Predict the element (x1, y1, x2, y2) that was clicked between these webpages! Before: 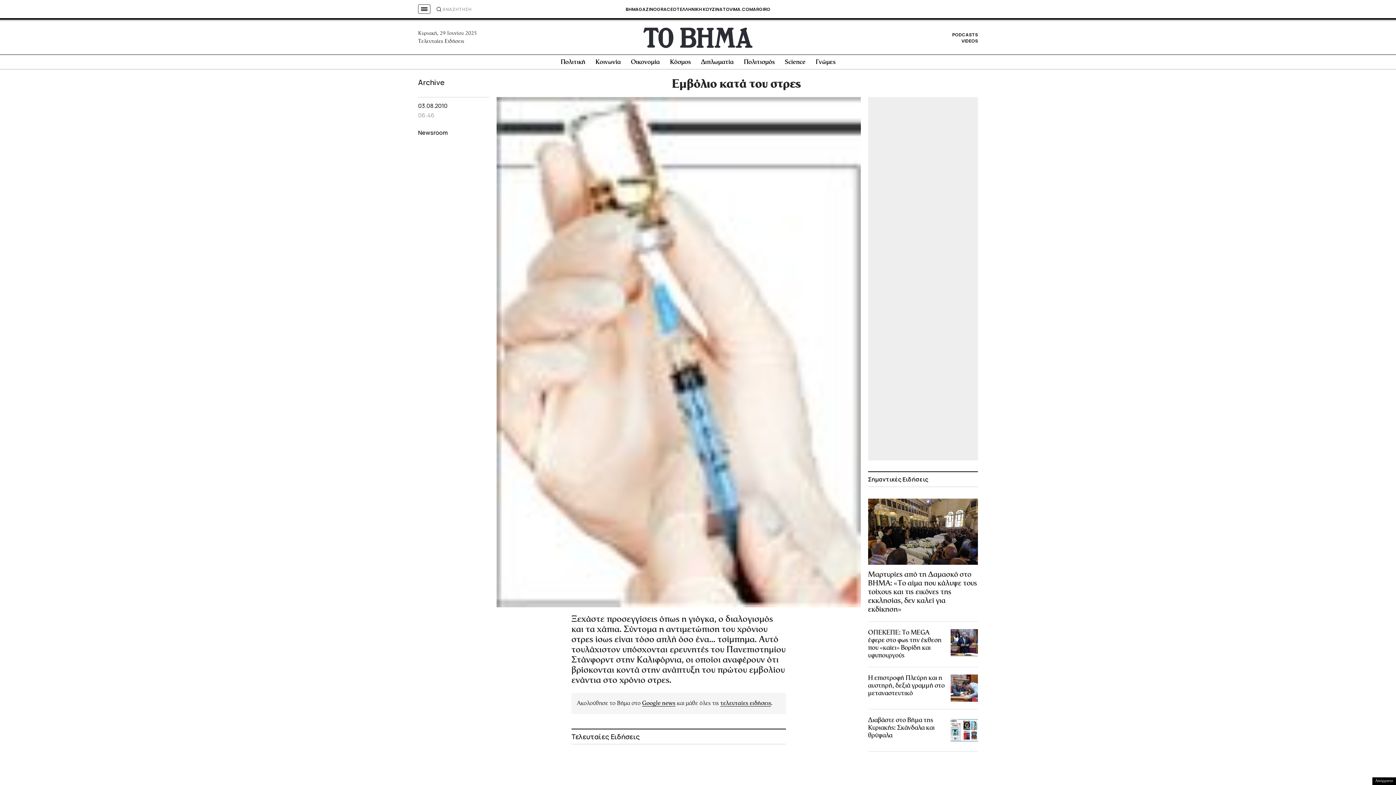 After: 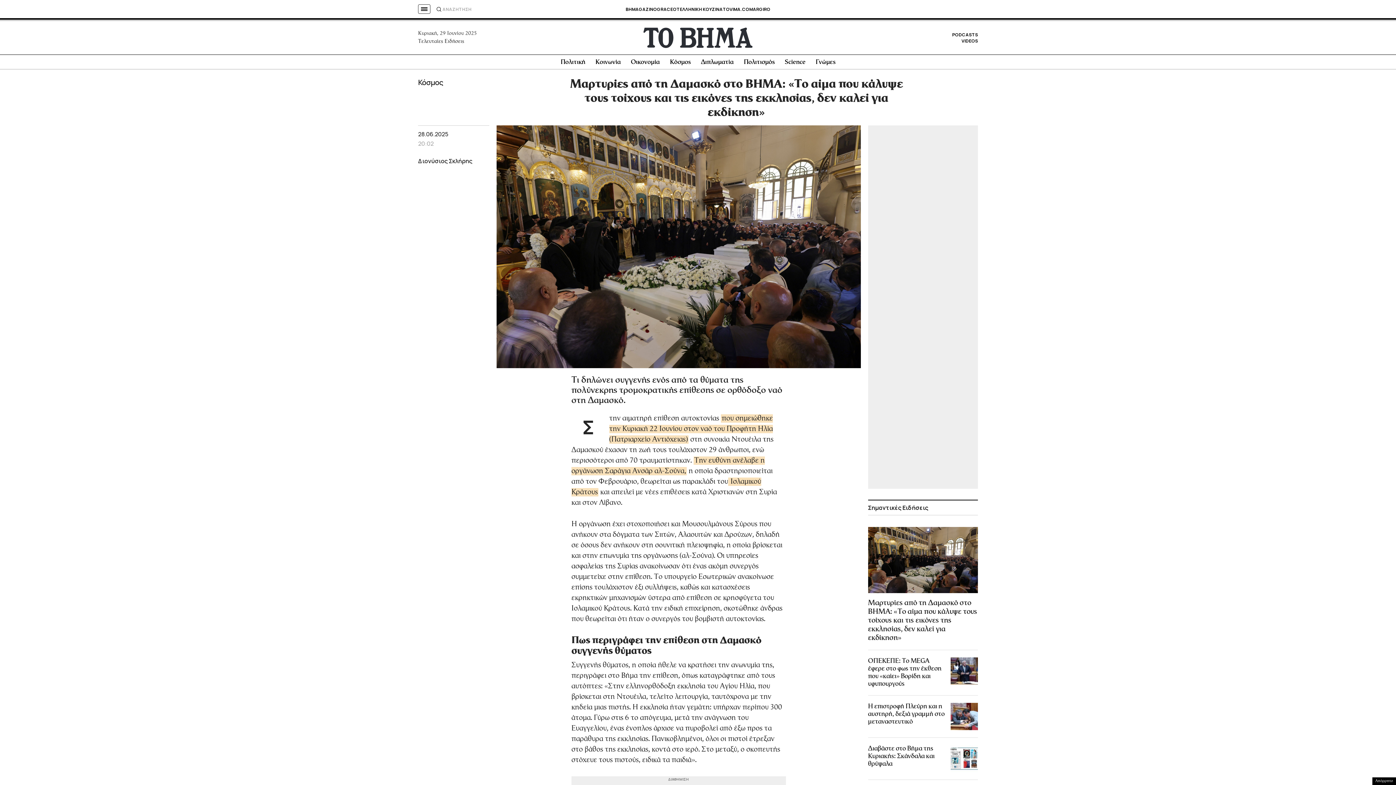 Action: label: Μαρτυρίες από τη Δαμασκό στο ΒΗΜΑ: «Το αίμα που κάλυψε τους τοίχους και τις εικόνες της εκκλησίας, δεν καλεί για εκδίκηση» bbox: (868, 570, 978, 614)